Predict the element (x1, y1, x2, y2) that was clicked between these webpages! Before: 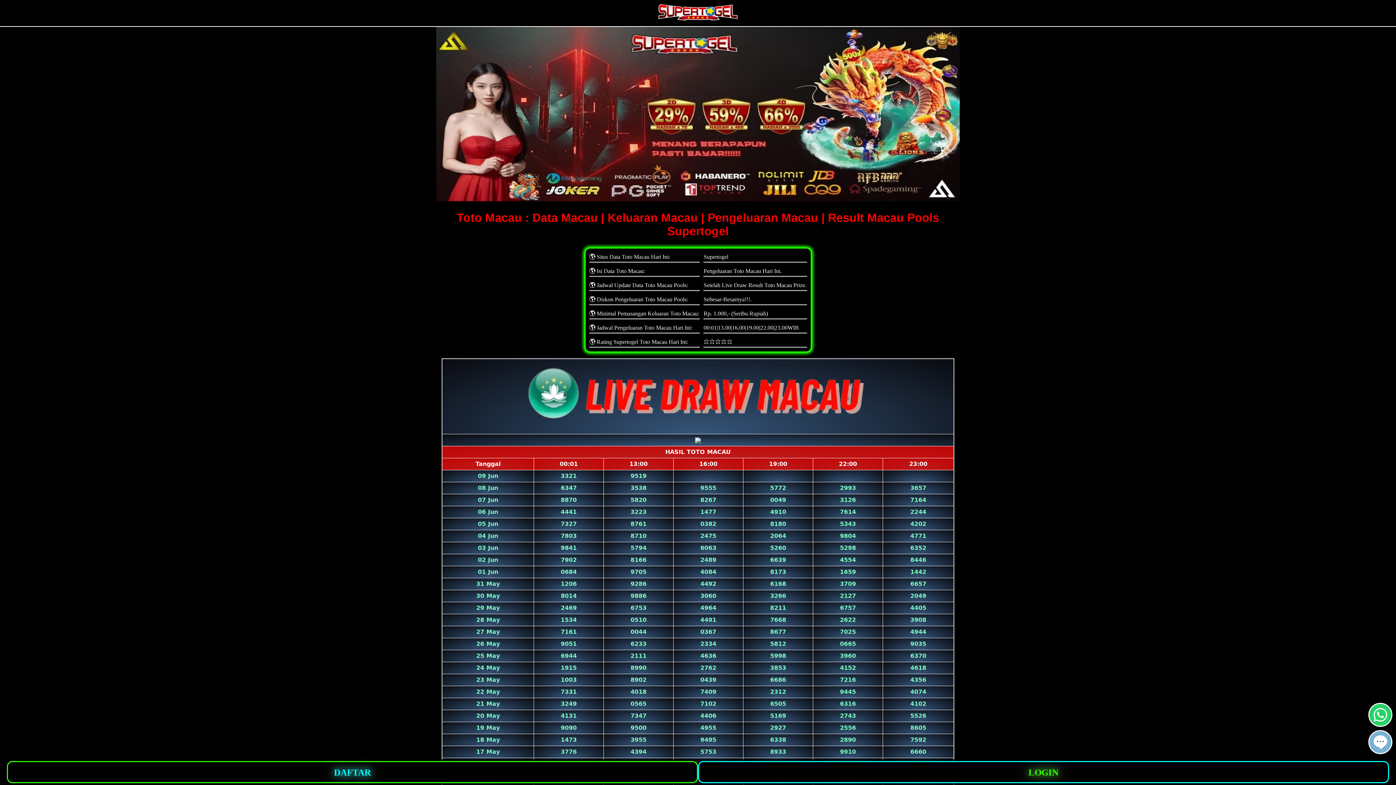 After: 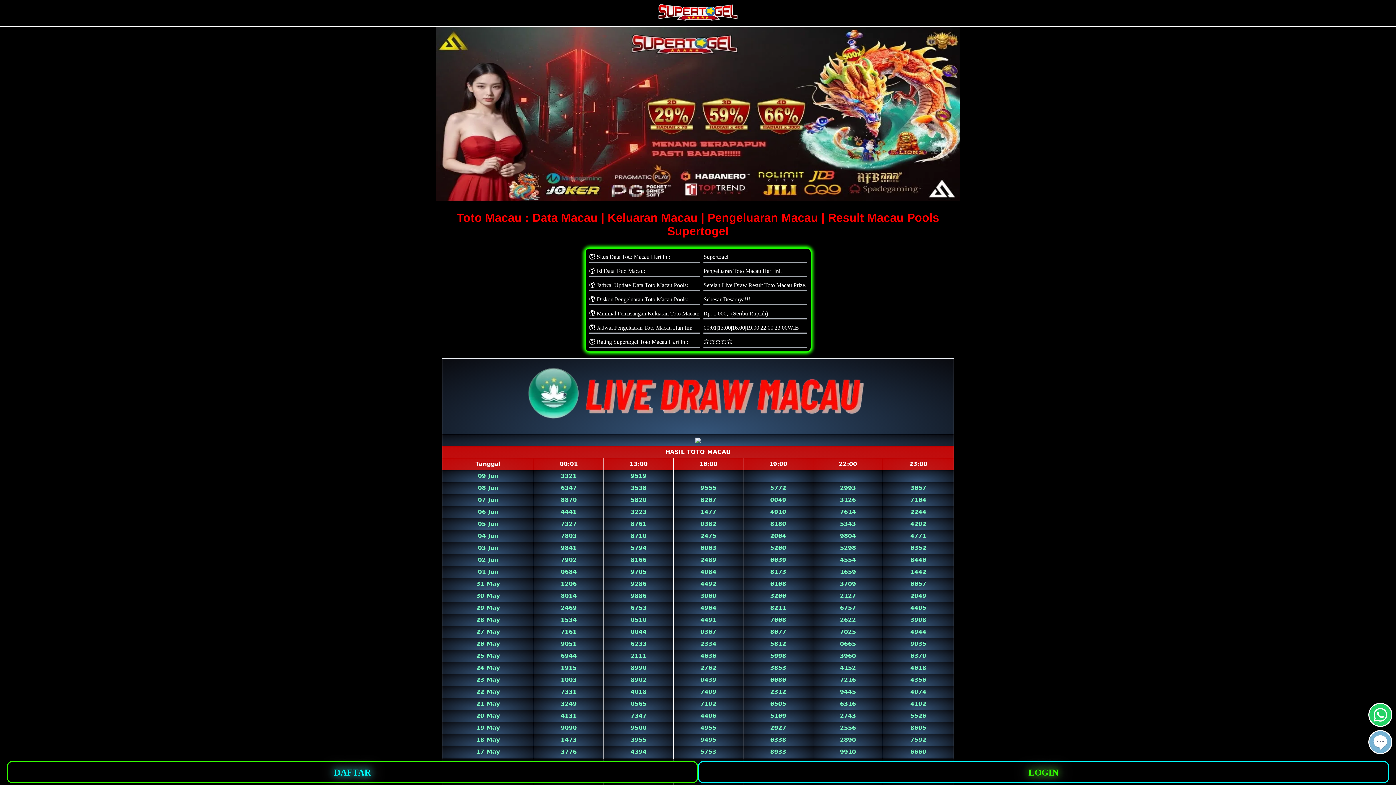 Action: bbox: (658, 16, 738, 22)